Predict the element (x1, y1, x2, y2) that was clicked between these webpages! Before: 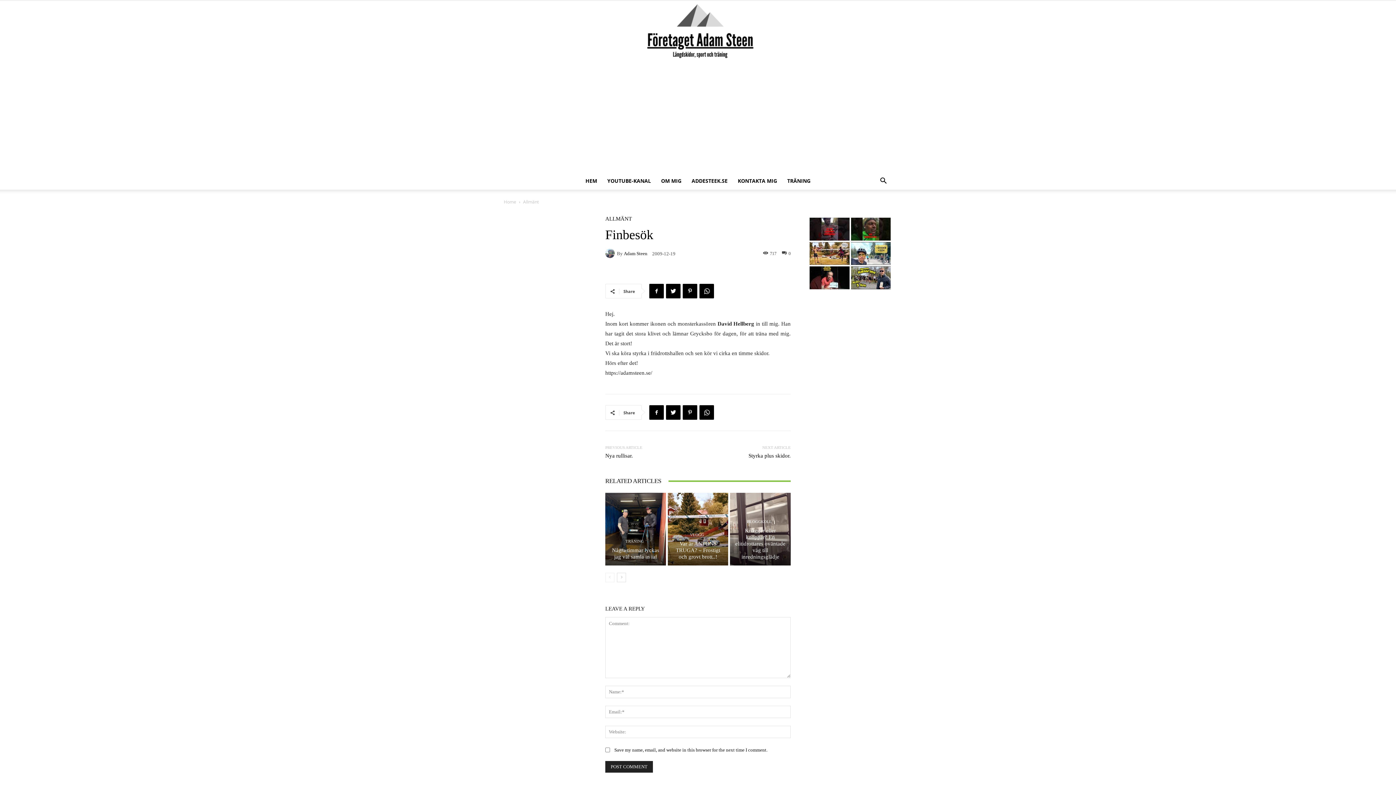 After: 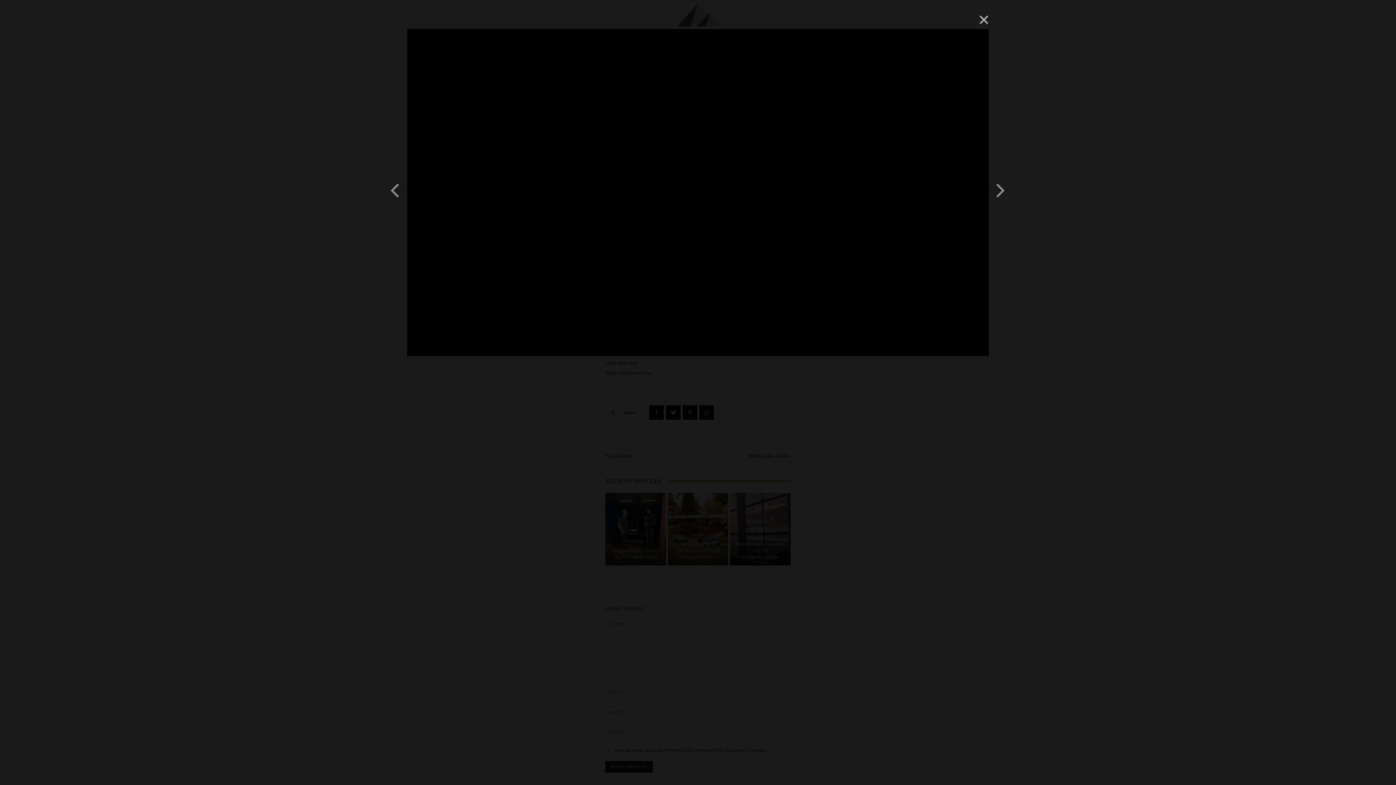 Action: label: Älskar när man får generalfeeling! bbox: (851, 217, 890, 240)